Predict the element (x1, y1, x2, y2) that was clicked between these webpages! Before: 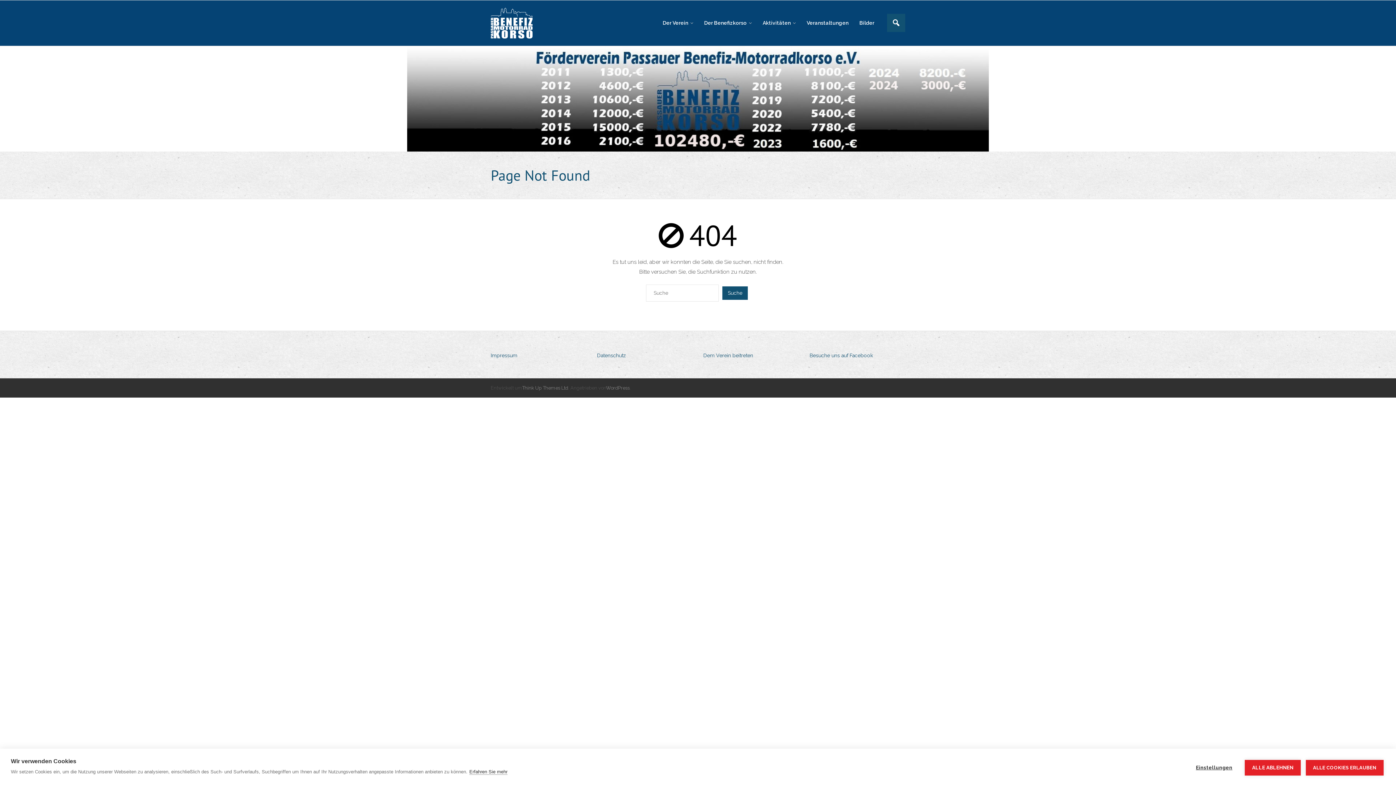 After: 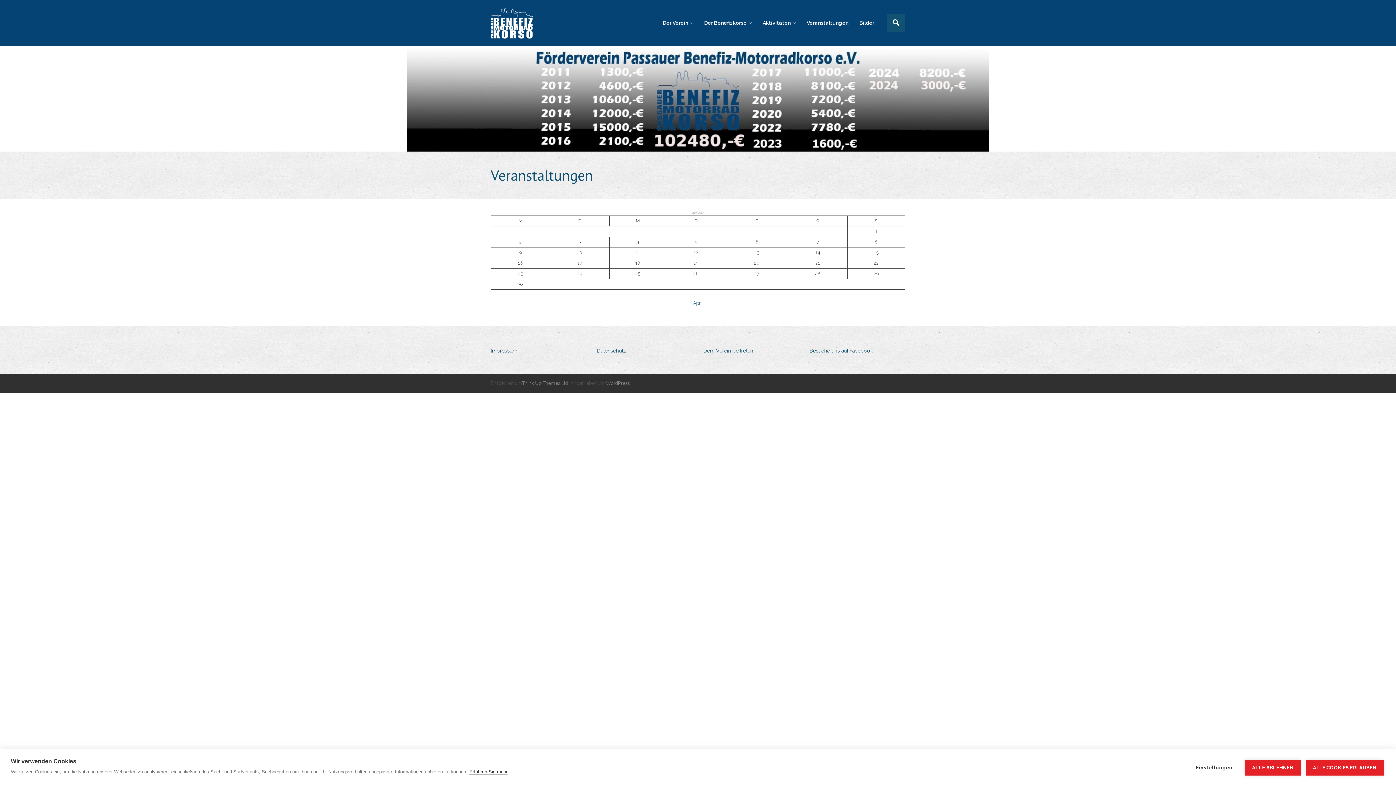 Action: label: Veranstaltungen bbox: (801, 0, 854, 45)